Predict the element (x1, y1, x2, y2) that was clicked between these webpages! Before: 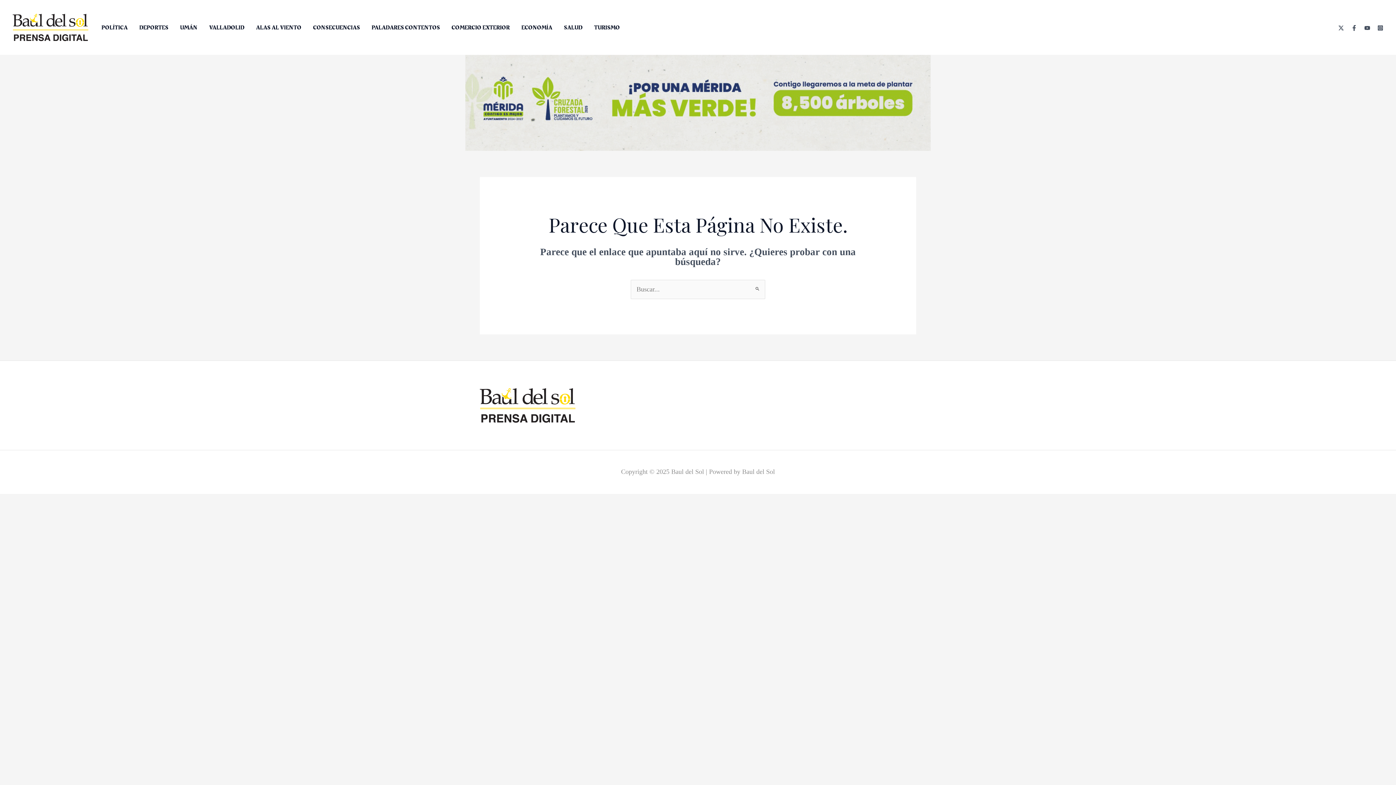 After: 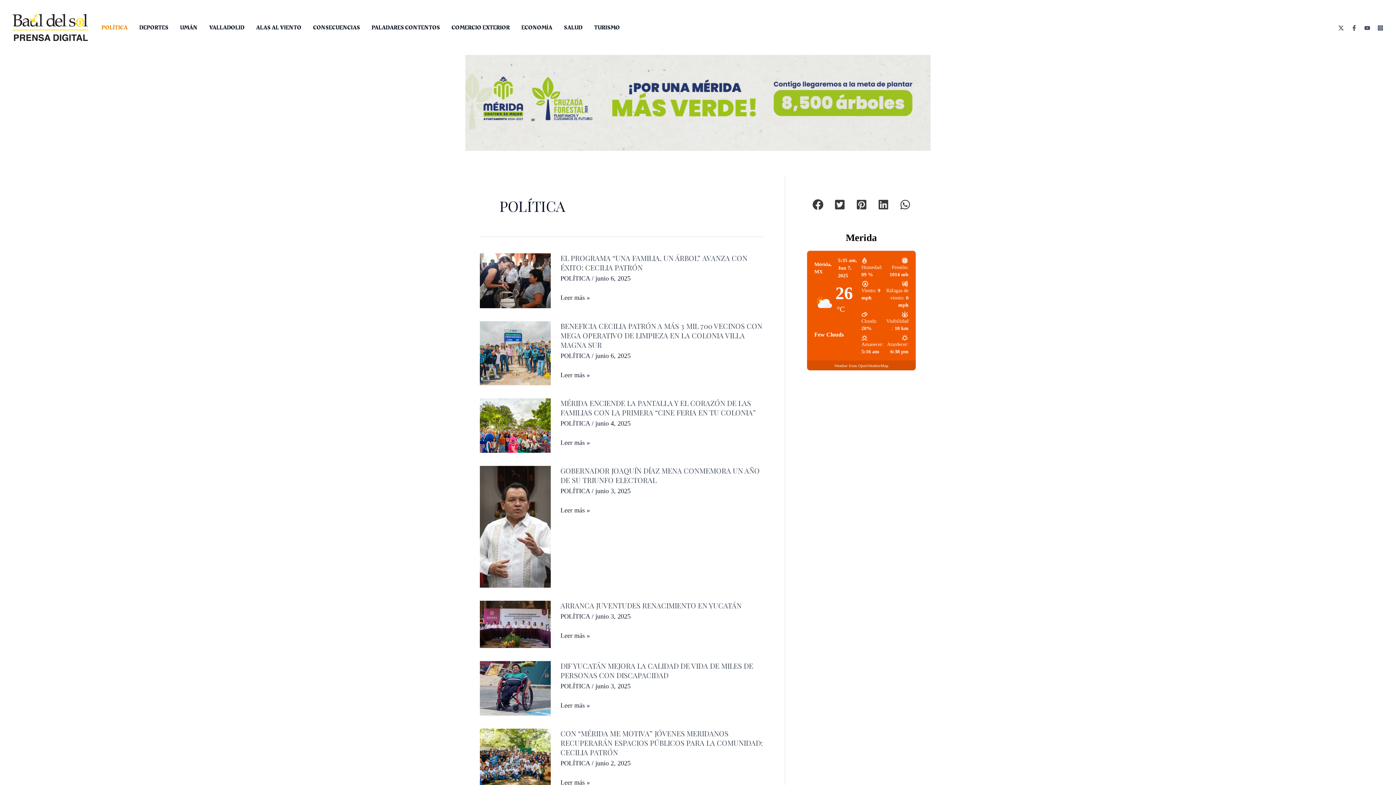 Action: bbox: (95, 18, 133, 36) label: POLÍTICA